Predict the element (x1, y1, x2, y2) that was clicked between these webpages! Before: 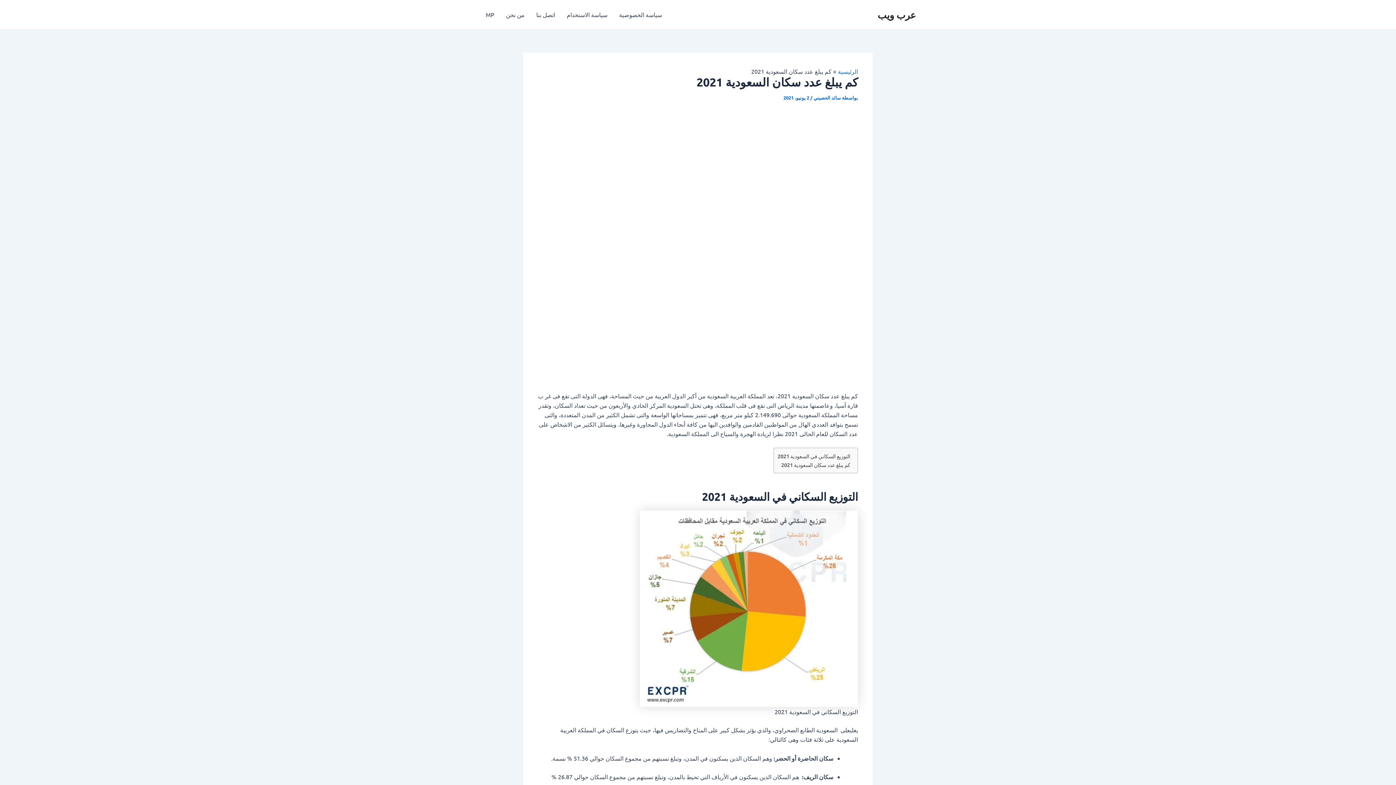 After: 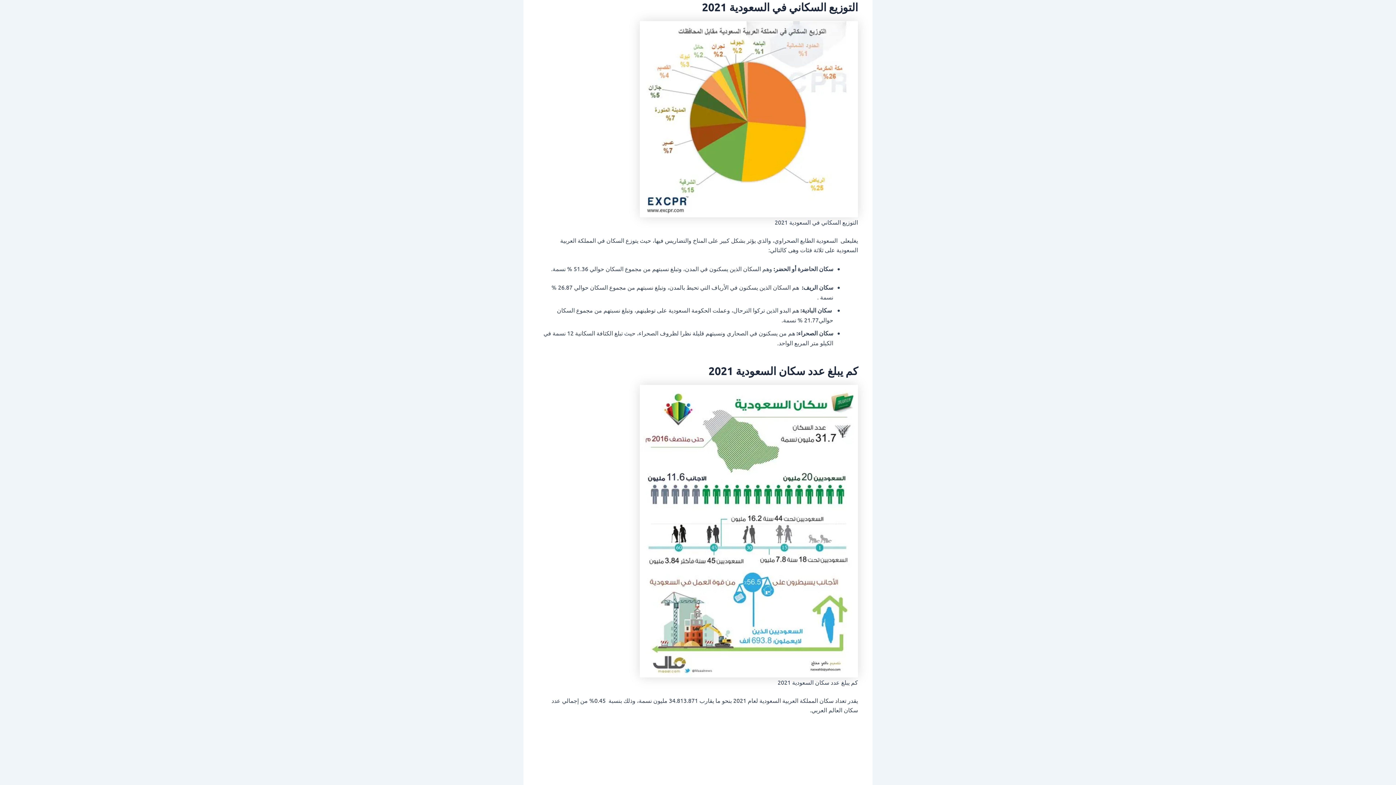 Action: bbox: (777, 452, 850, 460) label: التوزيع السكاني في السعودية 2021